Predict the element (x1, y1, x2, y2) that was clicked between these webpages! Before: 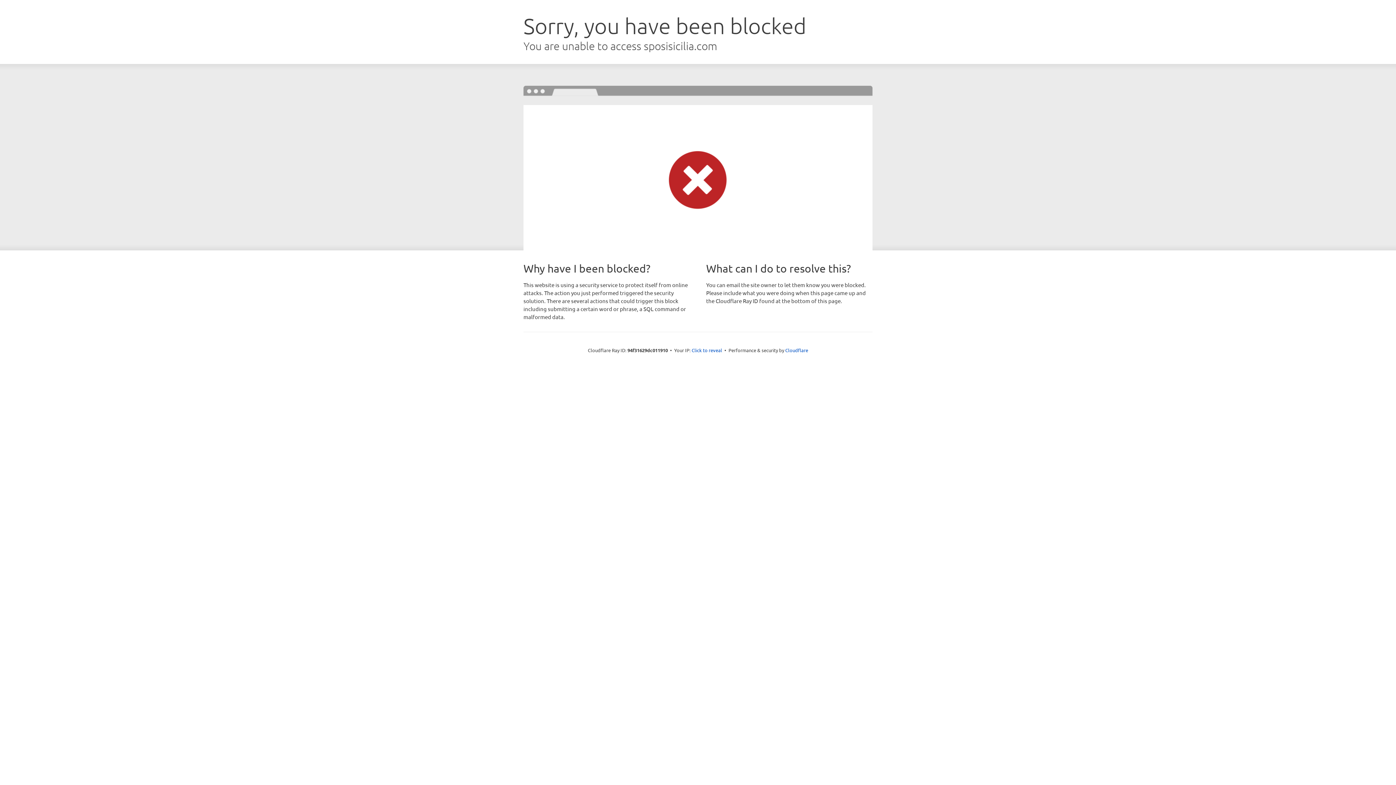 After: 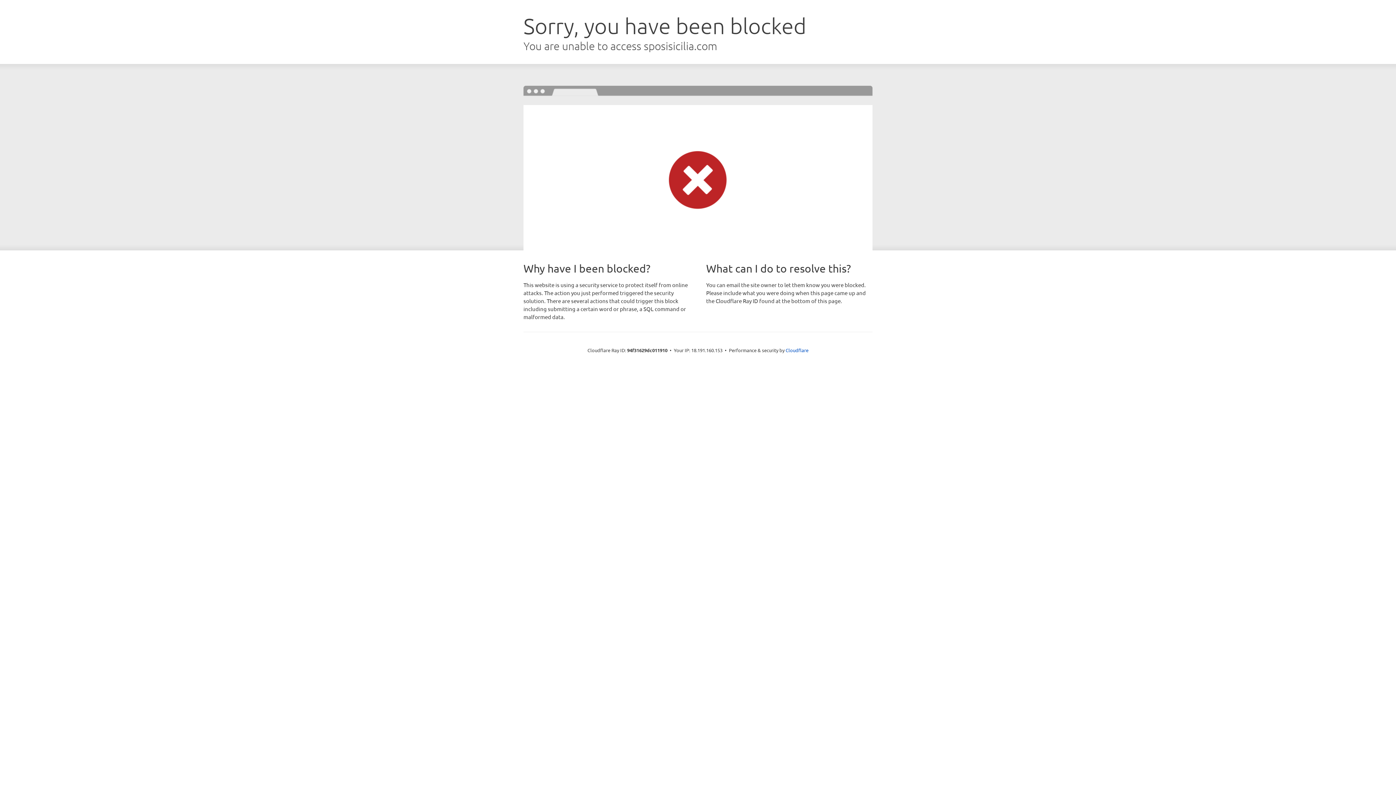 Action: bbox: (691, 346, 722, 353) label: Click to reveal